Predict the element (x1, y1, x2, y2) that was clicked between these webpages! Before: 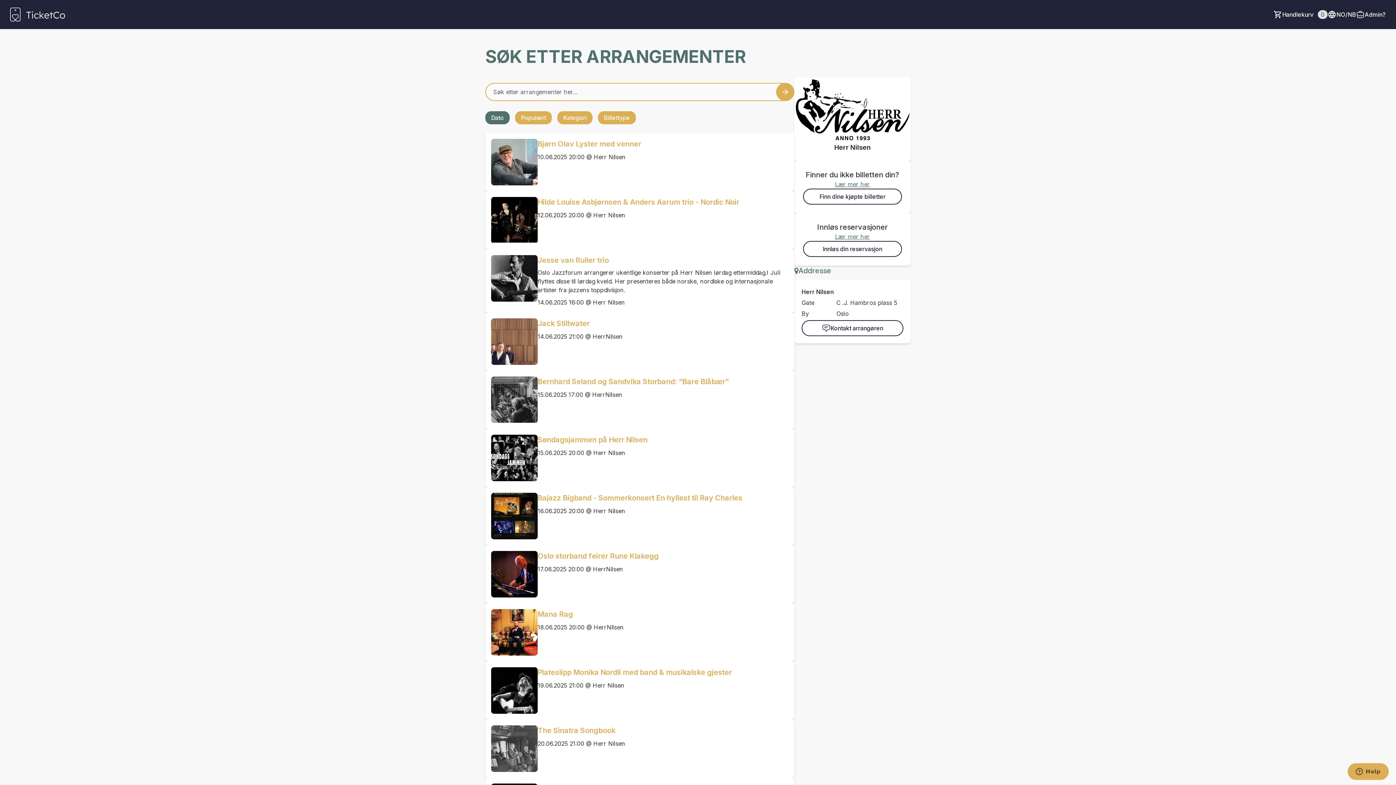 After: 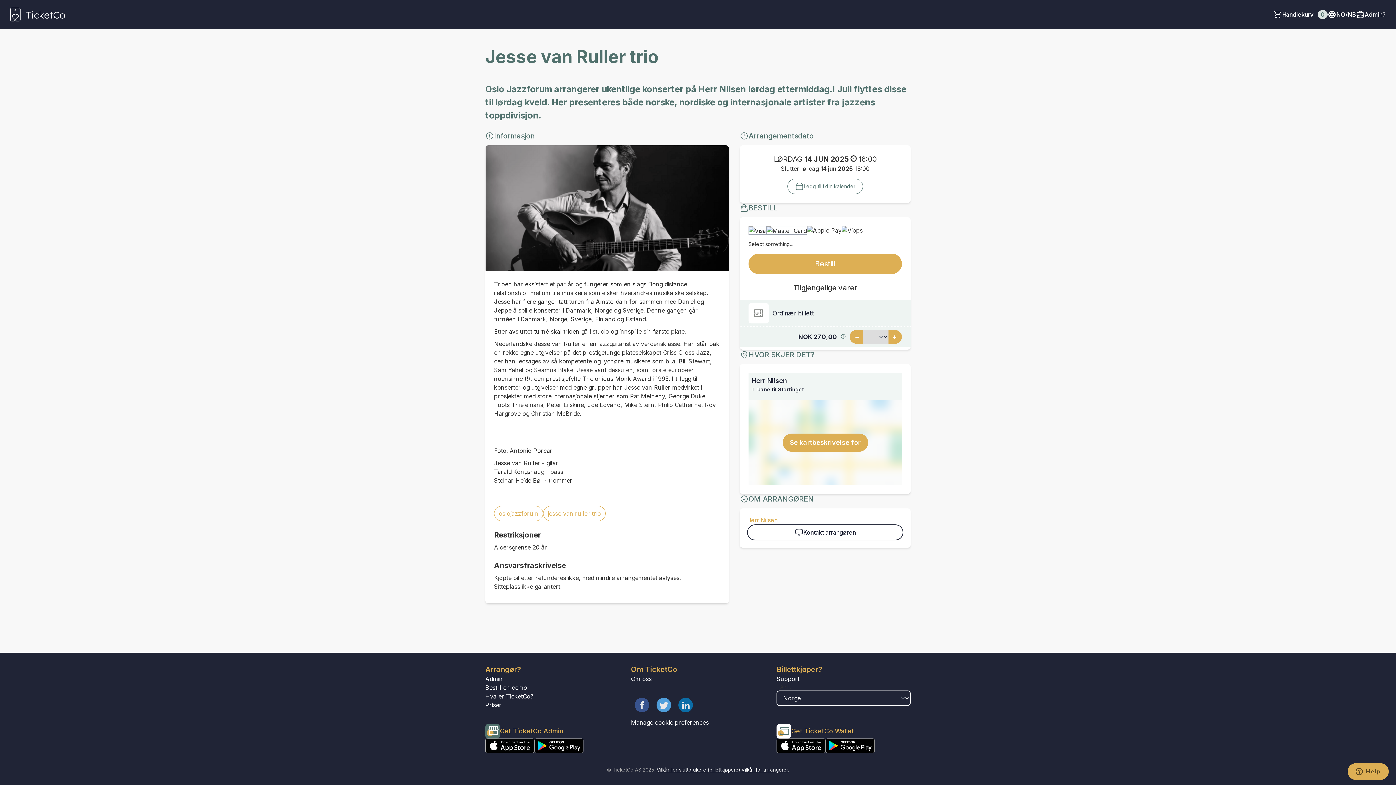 Action: label: Event link Jesse van Ruller trio bbox: (485, 249, 537, 307)